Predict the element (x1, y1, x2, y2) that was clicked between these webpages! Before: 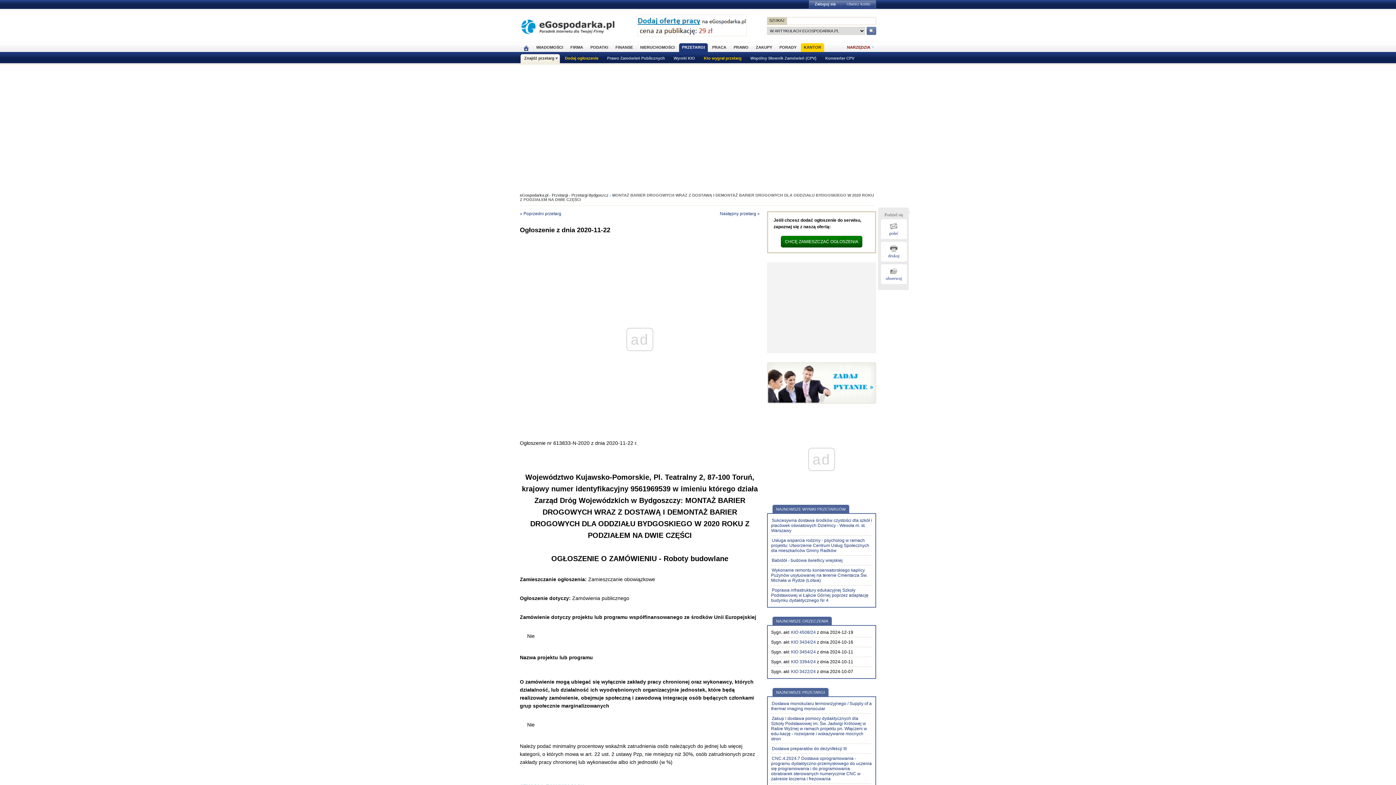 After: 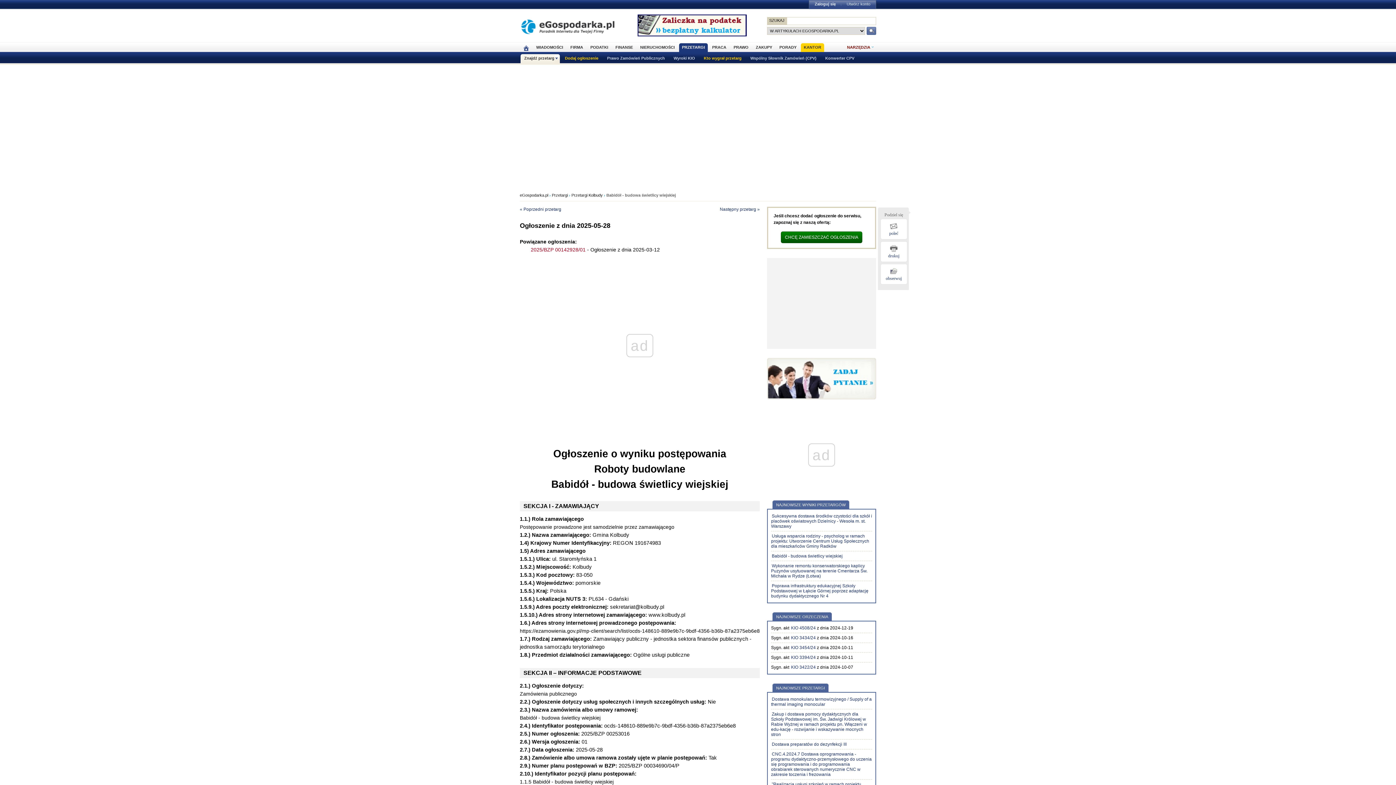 Action: label: Babidół - budowa świetlicy wiejskiej bbox: (771, 558, 842, 563)